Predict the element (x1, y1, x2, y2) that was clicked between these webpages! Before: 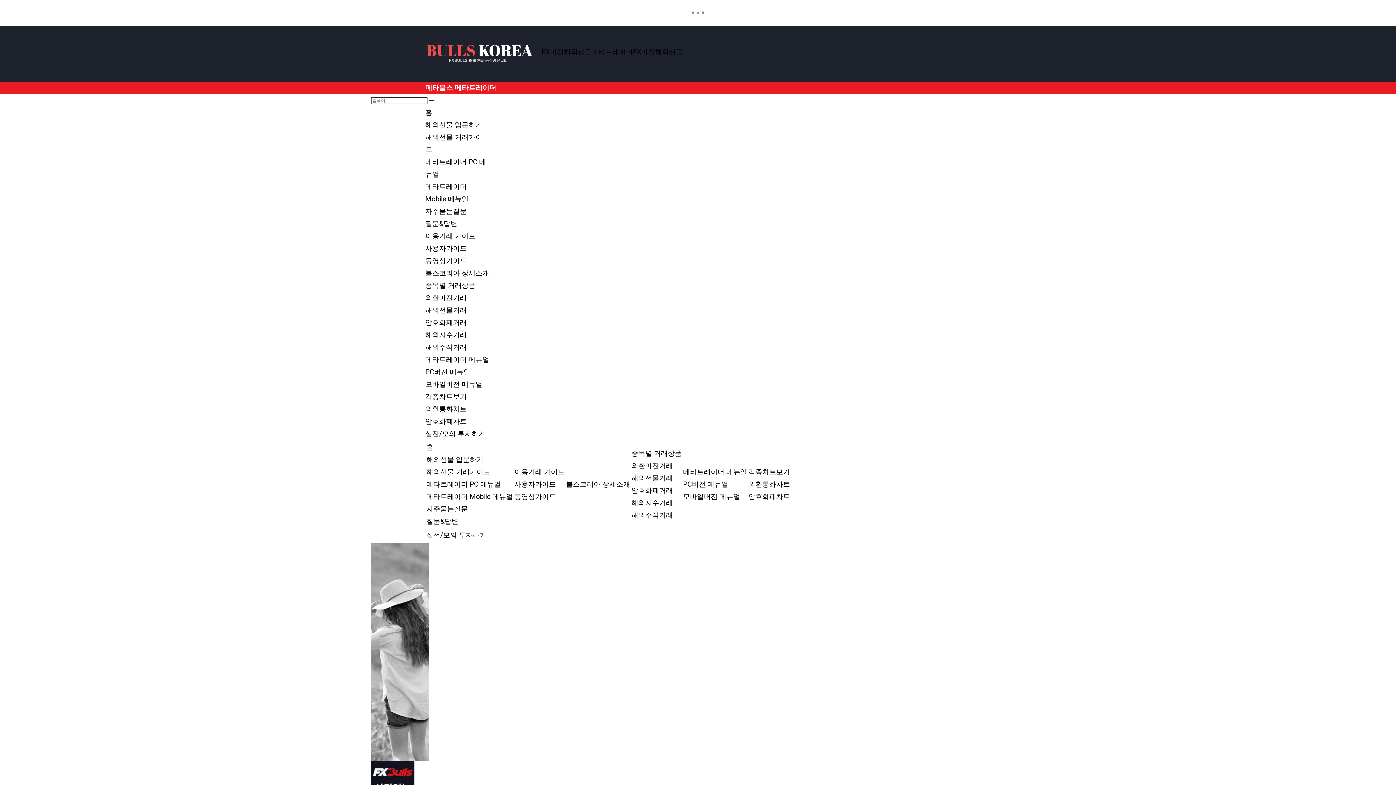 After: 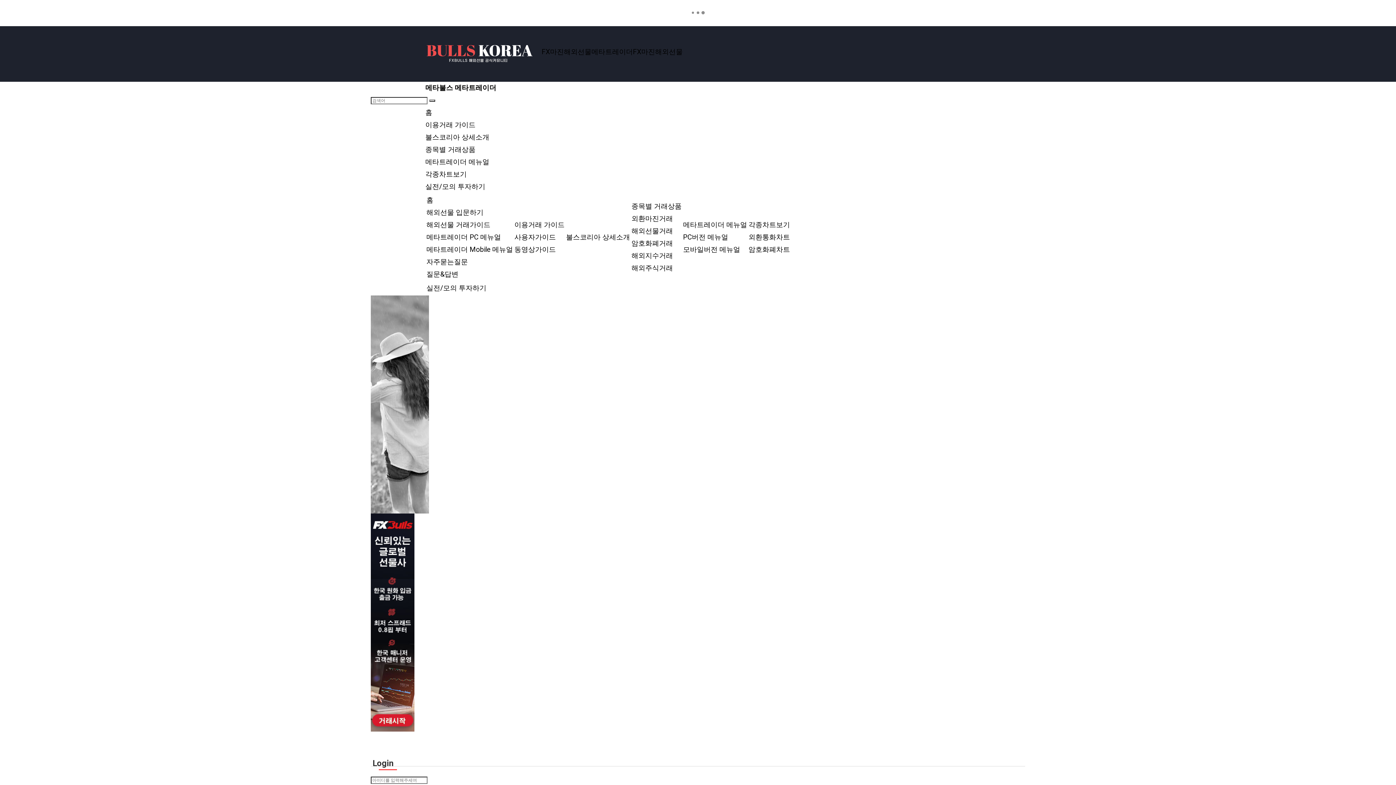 Action: bbox: (748, 468, 790, 476) label: 각종차트보기